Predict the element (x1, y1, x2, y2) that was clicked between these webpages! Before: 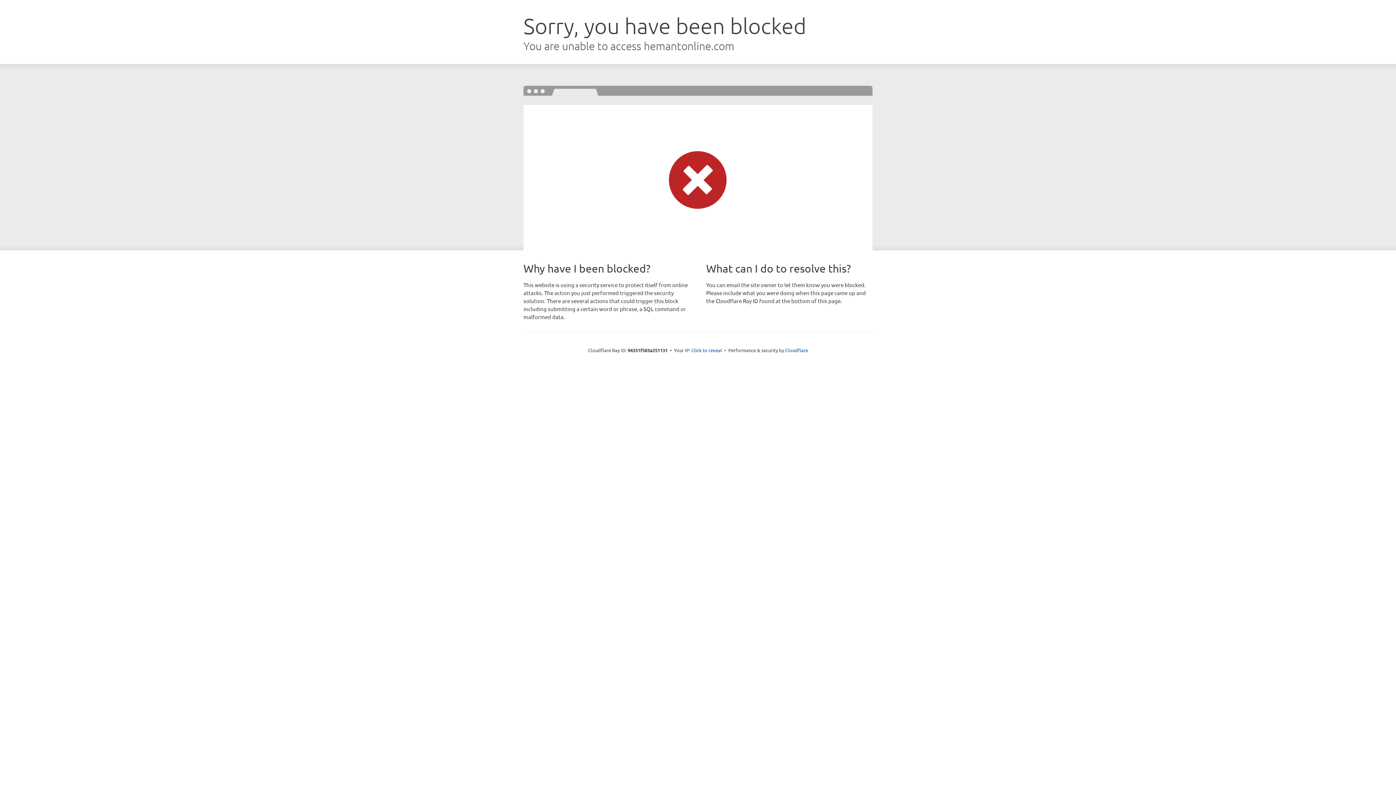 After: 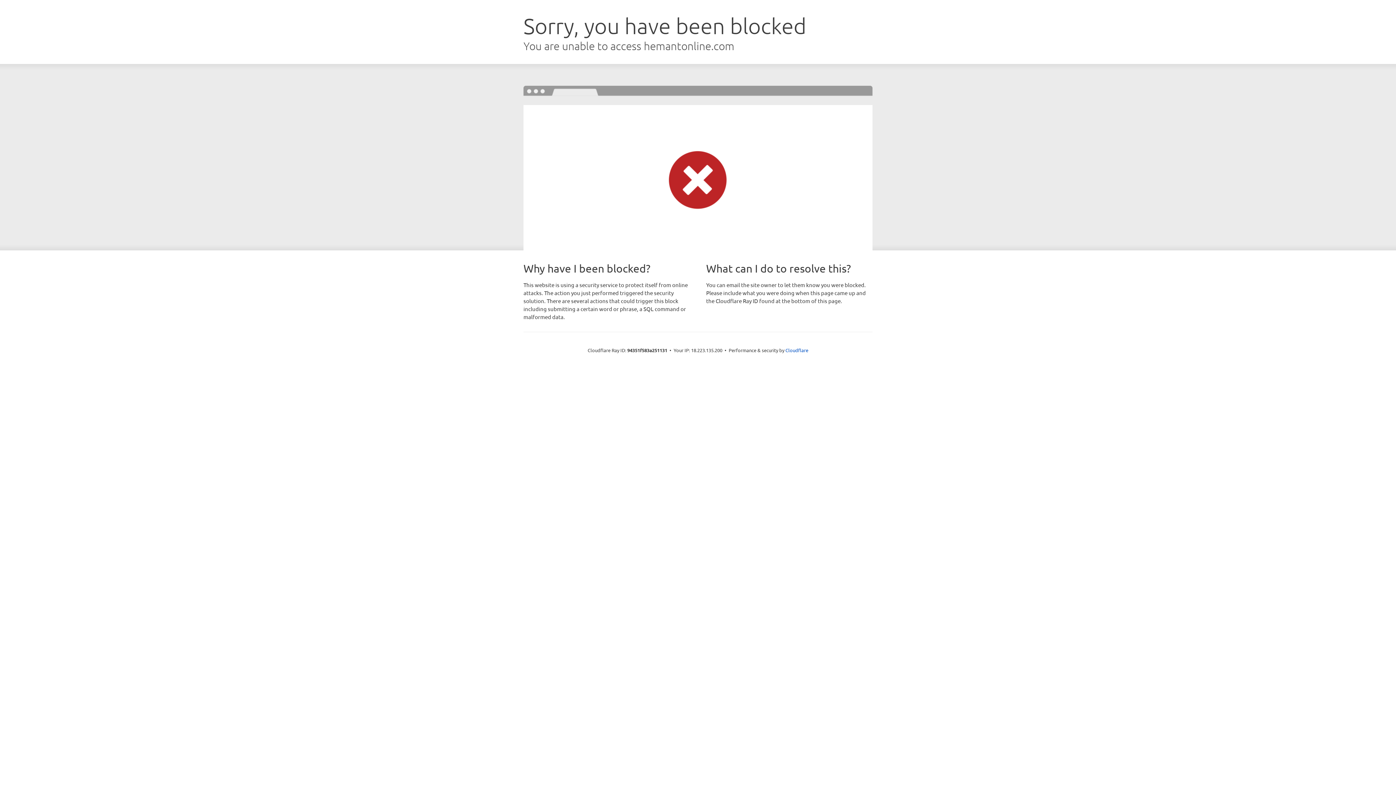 Action: label: Click to reveal bbox: (691, 346, 722, 353)